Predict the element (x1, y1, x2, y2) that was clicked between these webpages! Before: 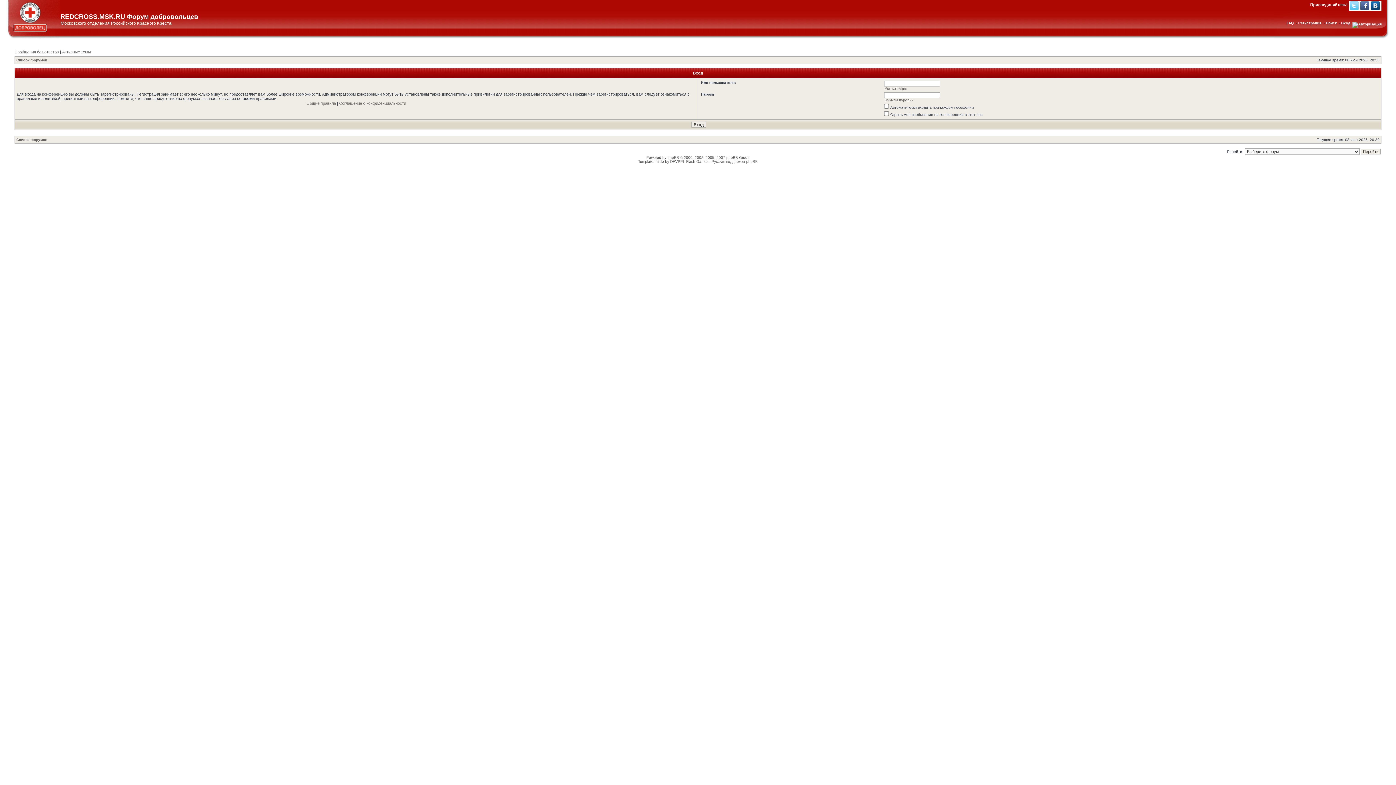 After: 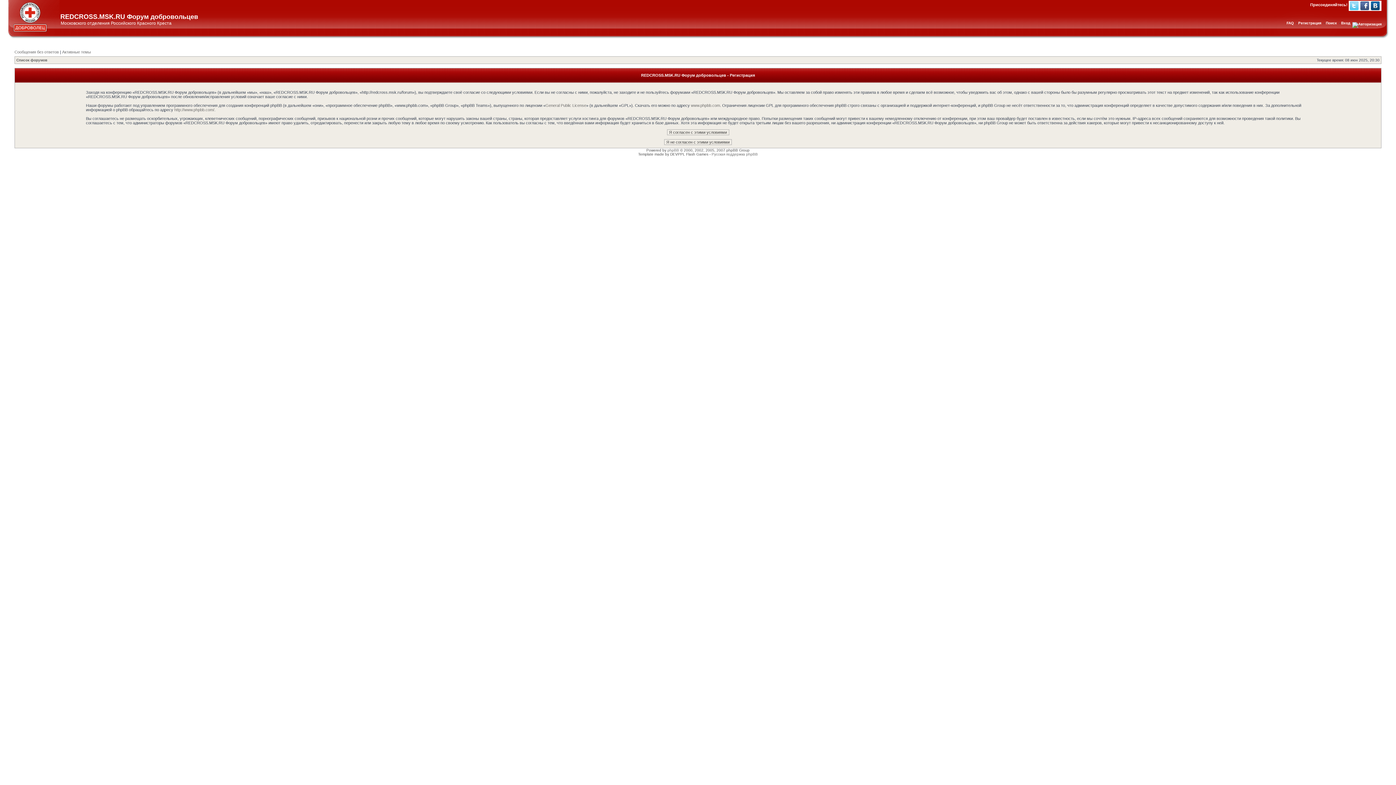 Action: bbox: (884, 86, 907, 90) label: Регистрация